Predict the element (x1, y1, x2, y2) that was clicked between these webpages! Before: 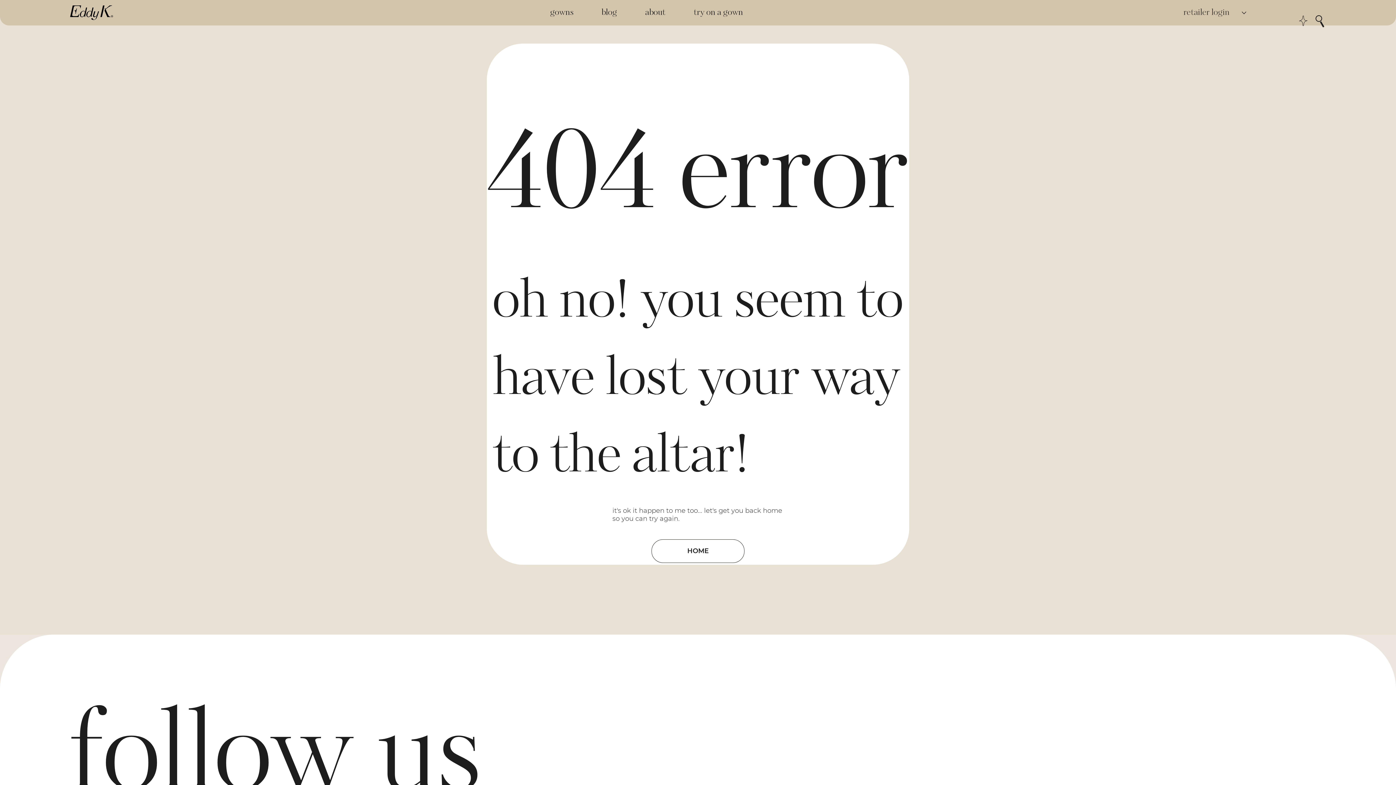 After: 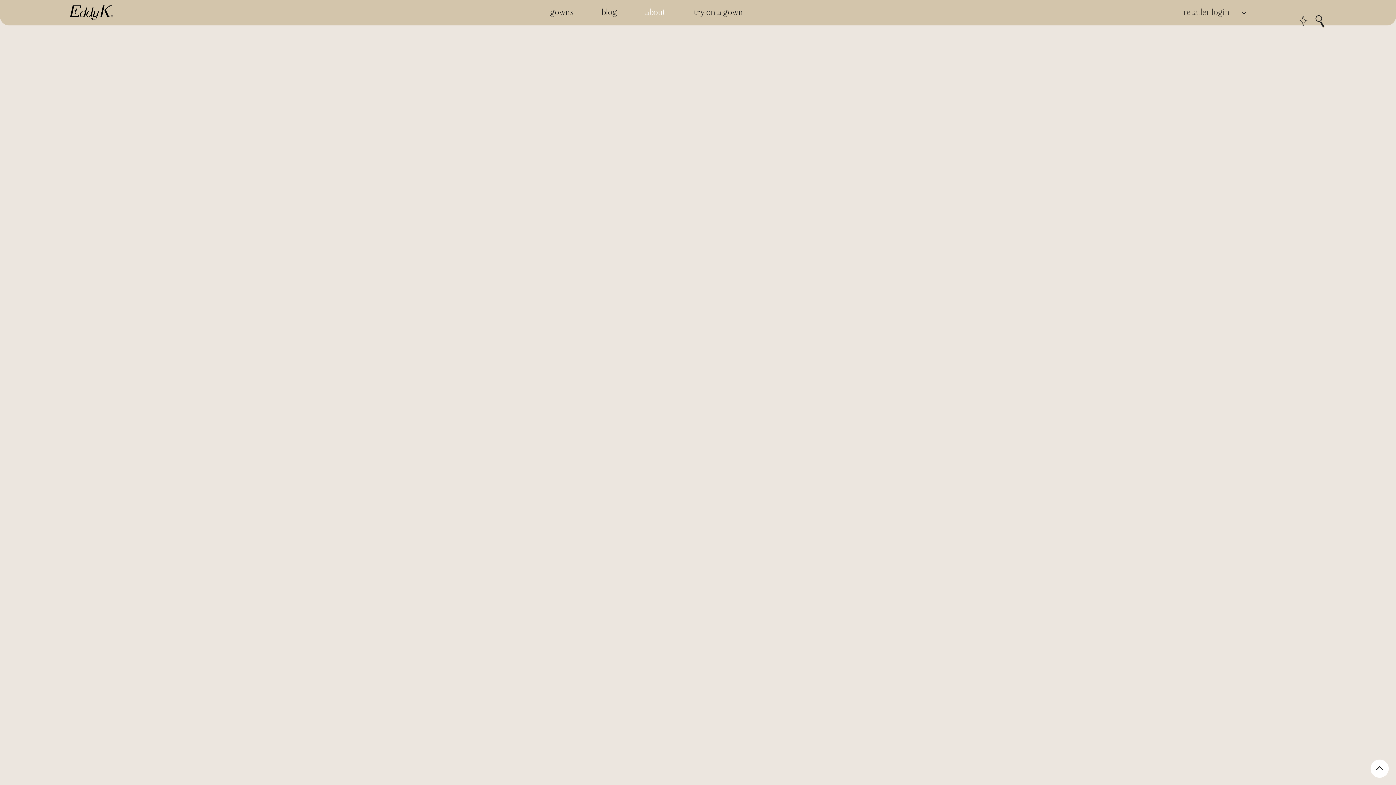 Action: bbox: (632, 4, 678, 20) label: about